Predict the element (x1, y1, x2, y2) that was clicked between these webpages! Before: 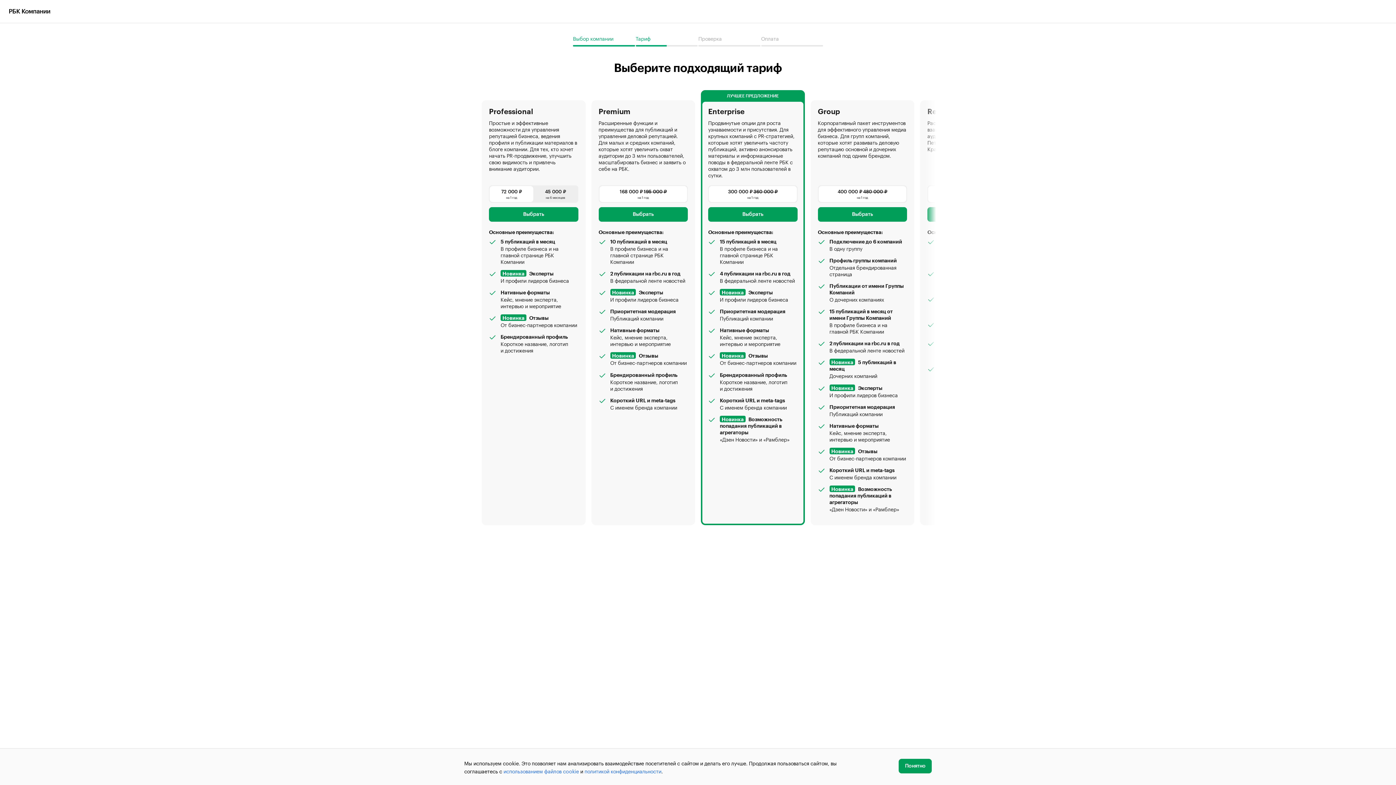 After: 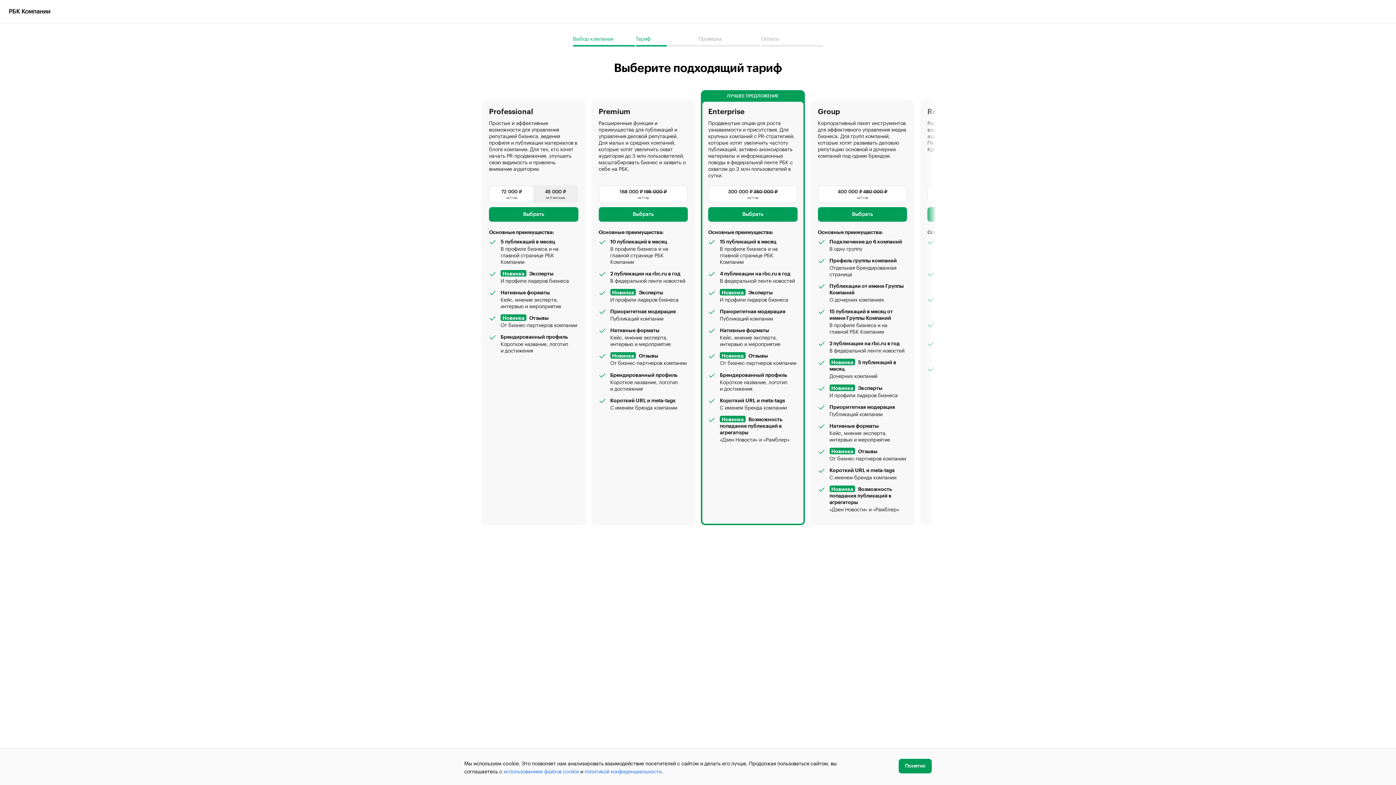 Action: bbox: (635, 34, 697, 46) label: Тариф